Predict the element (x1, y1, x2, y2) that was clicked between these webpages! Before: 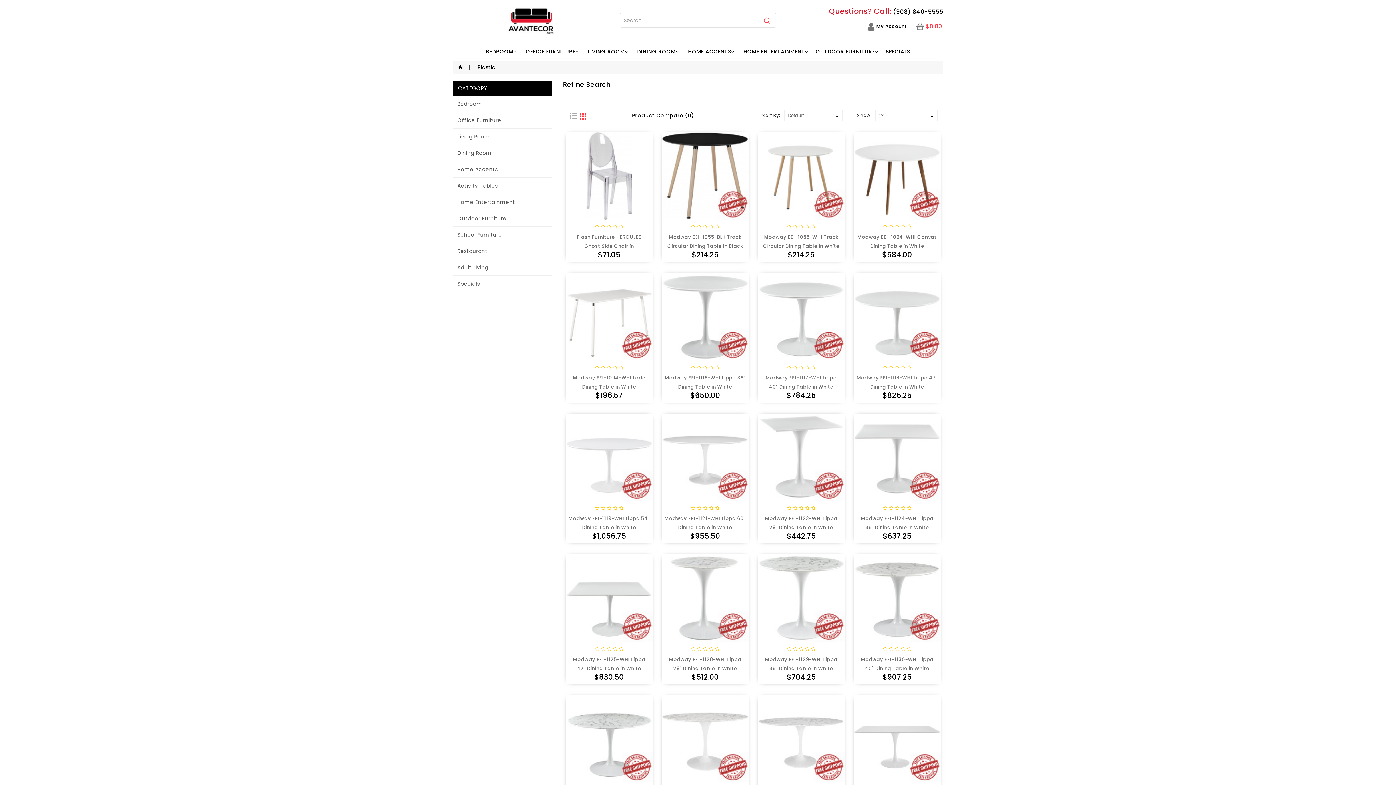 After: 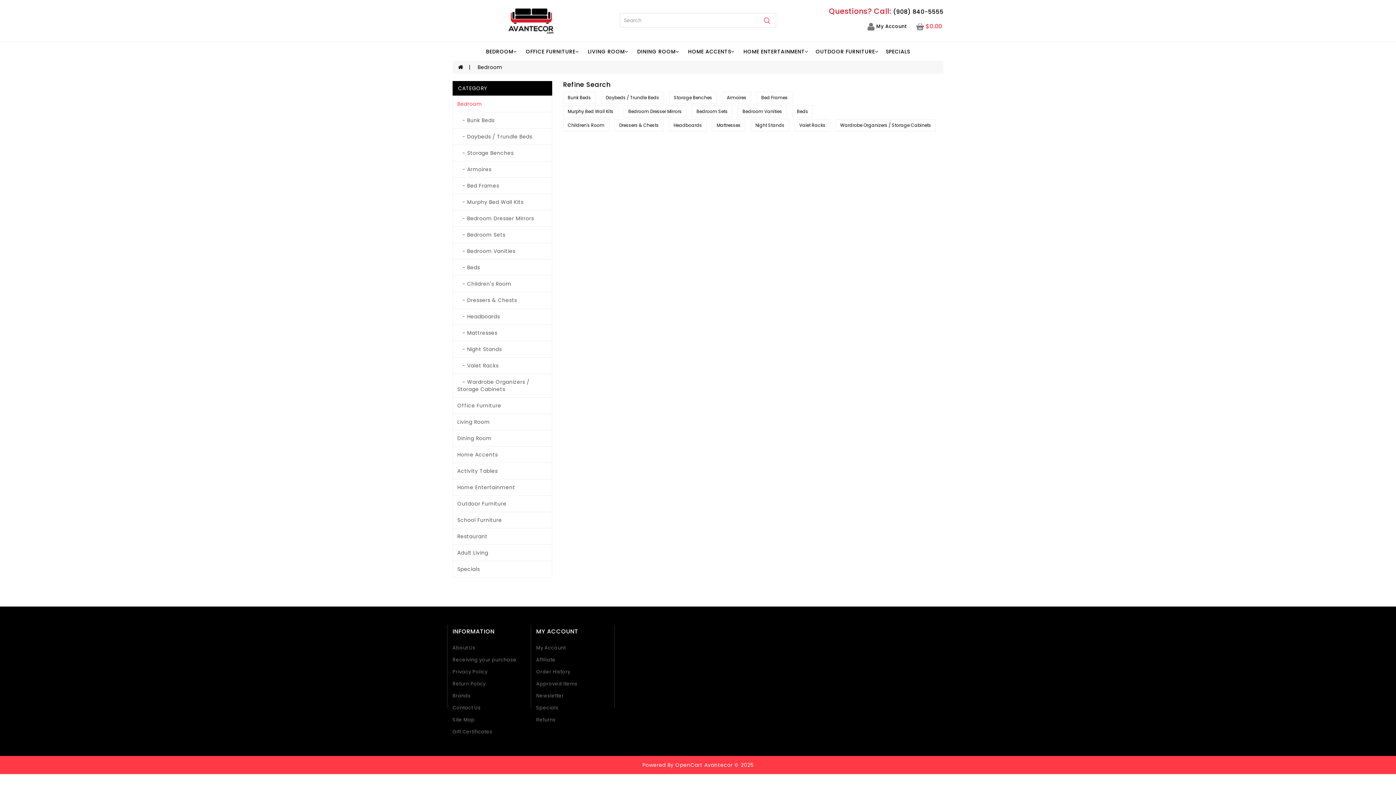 Action: bbox: (452, 95, 552, 112) label: Bedroom